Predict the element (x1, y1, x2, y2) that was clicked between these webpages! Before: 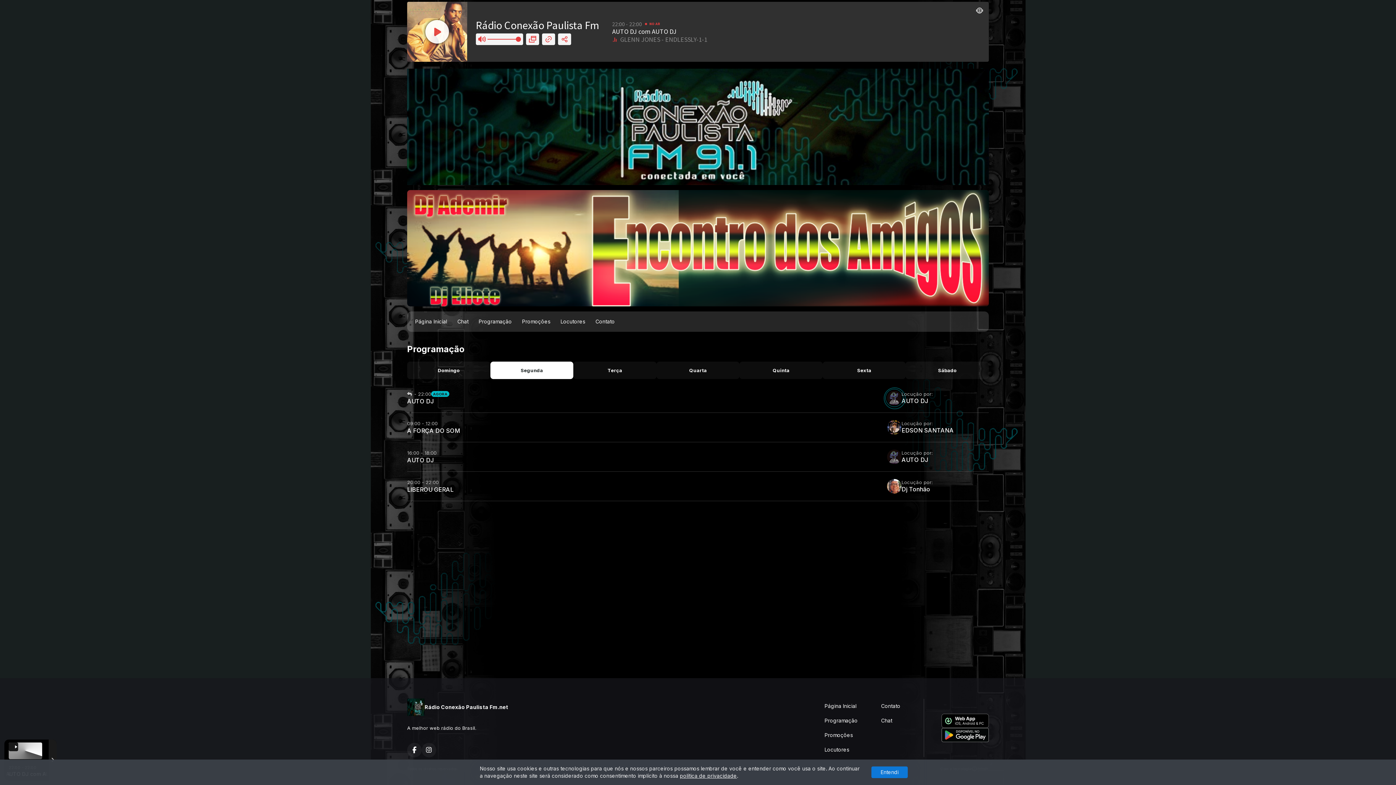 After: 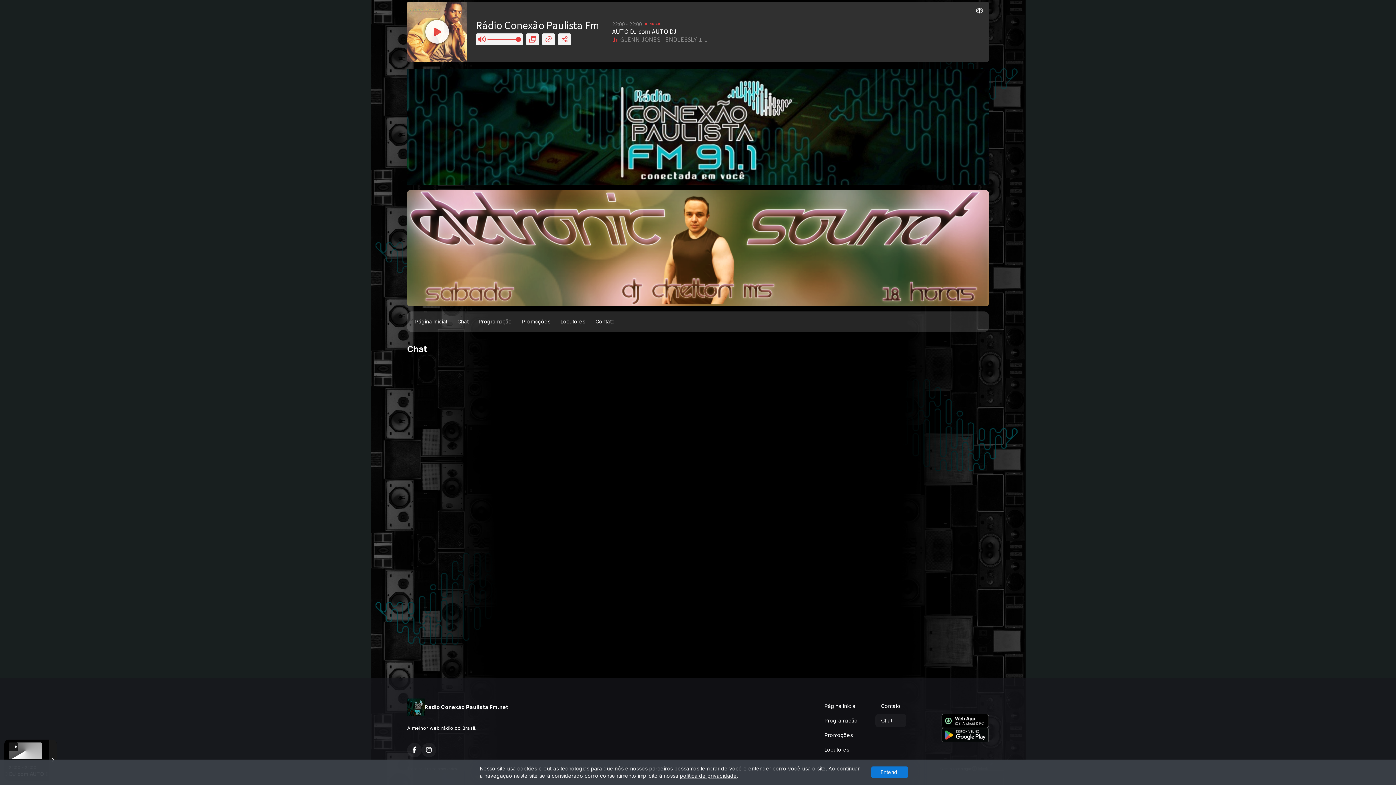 Action: bbox: (875, 714, 906, 727) label: Chat